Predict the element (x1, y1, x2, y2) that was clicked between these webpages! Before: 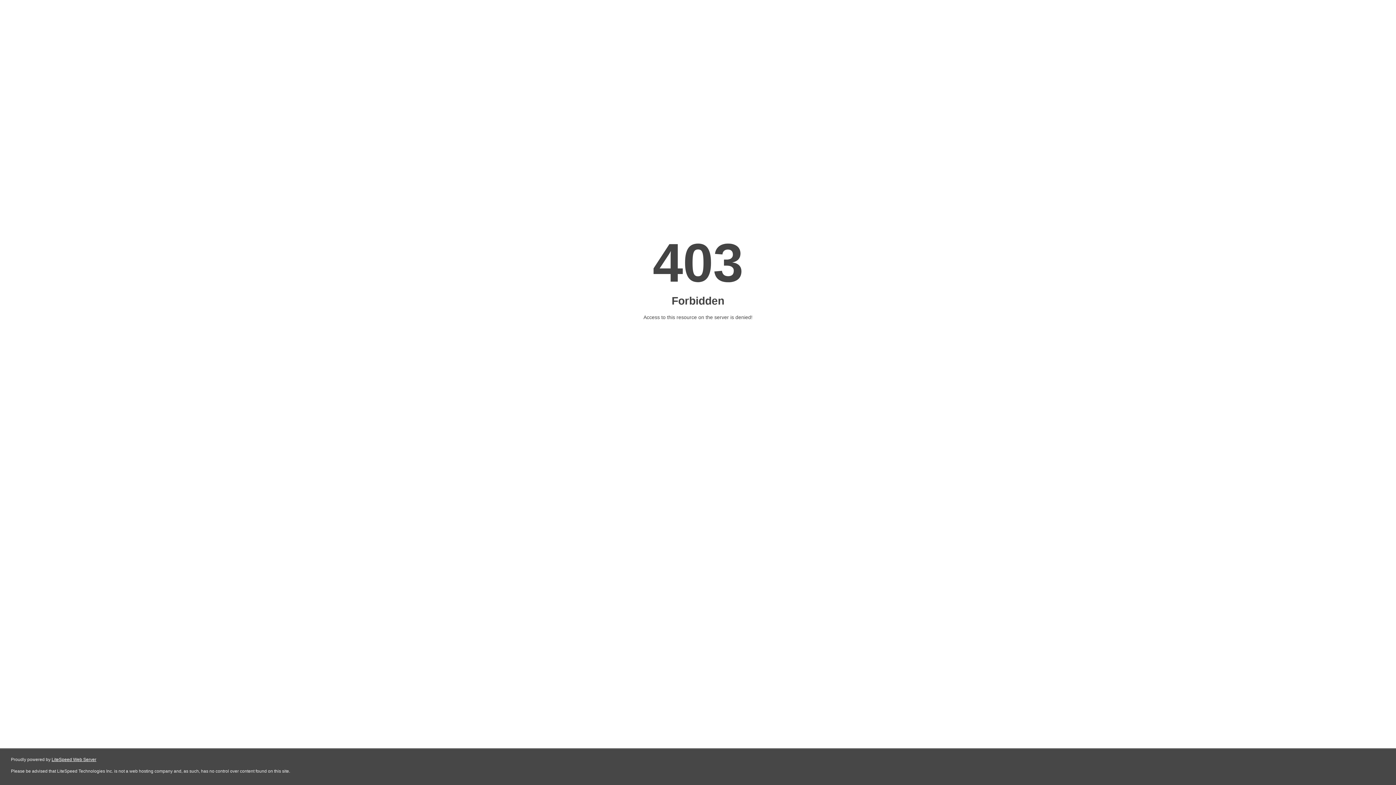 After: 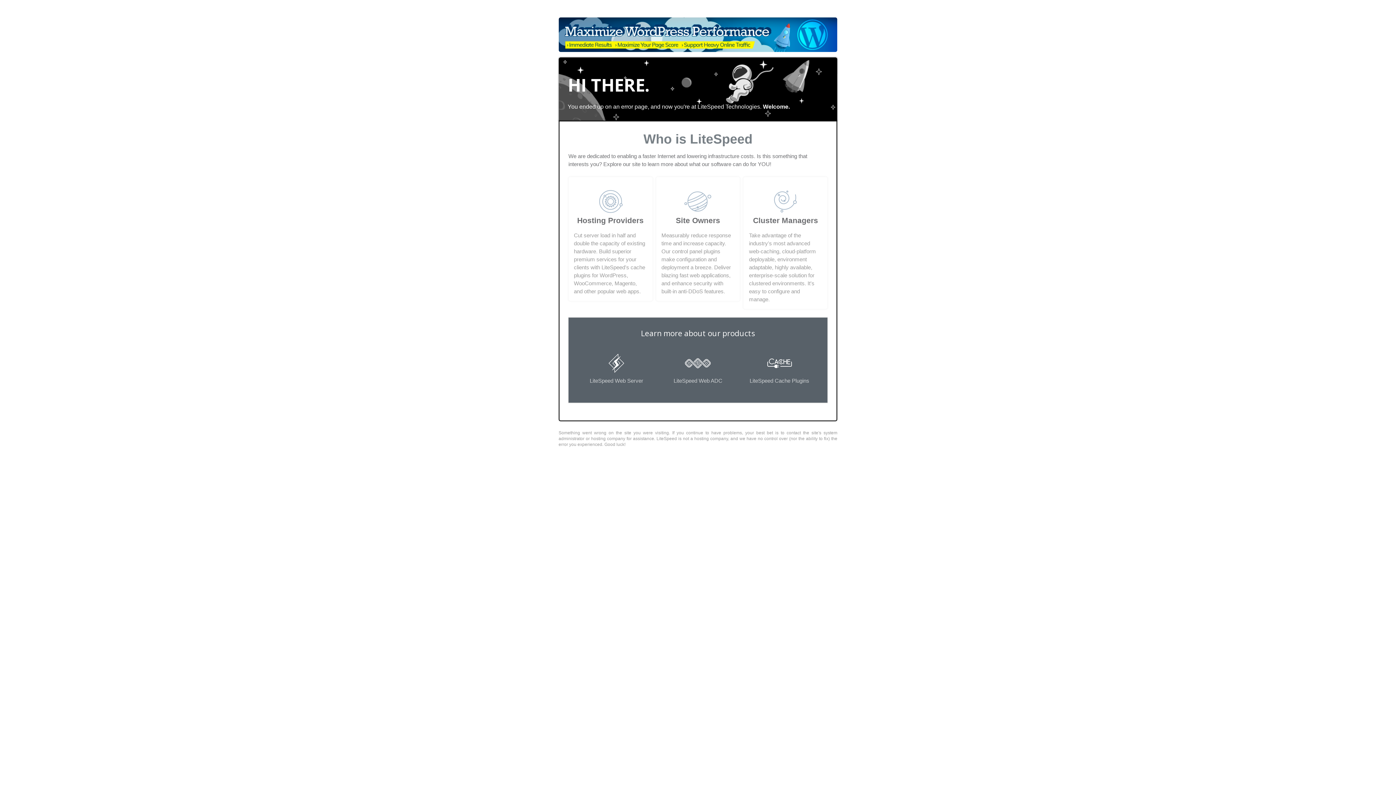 Action: label: LiteSpeed Web Server bbox: (51, 757, 96, 762)